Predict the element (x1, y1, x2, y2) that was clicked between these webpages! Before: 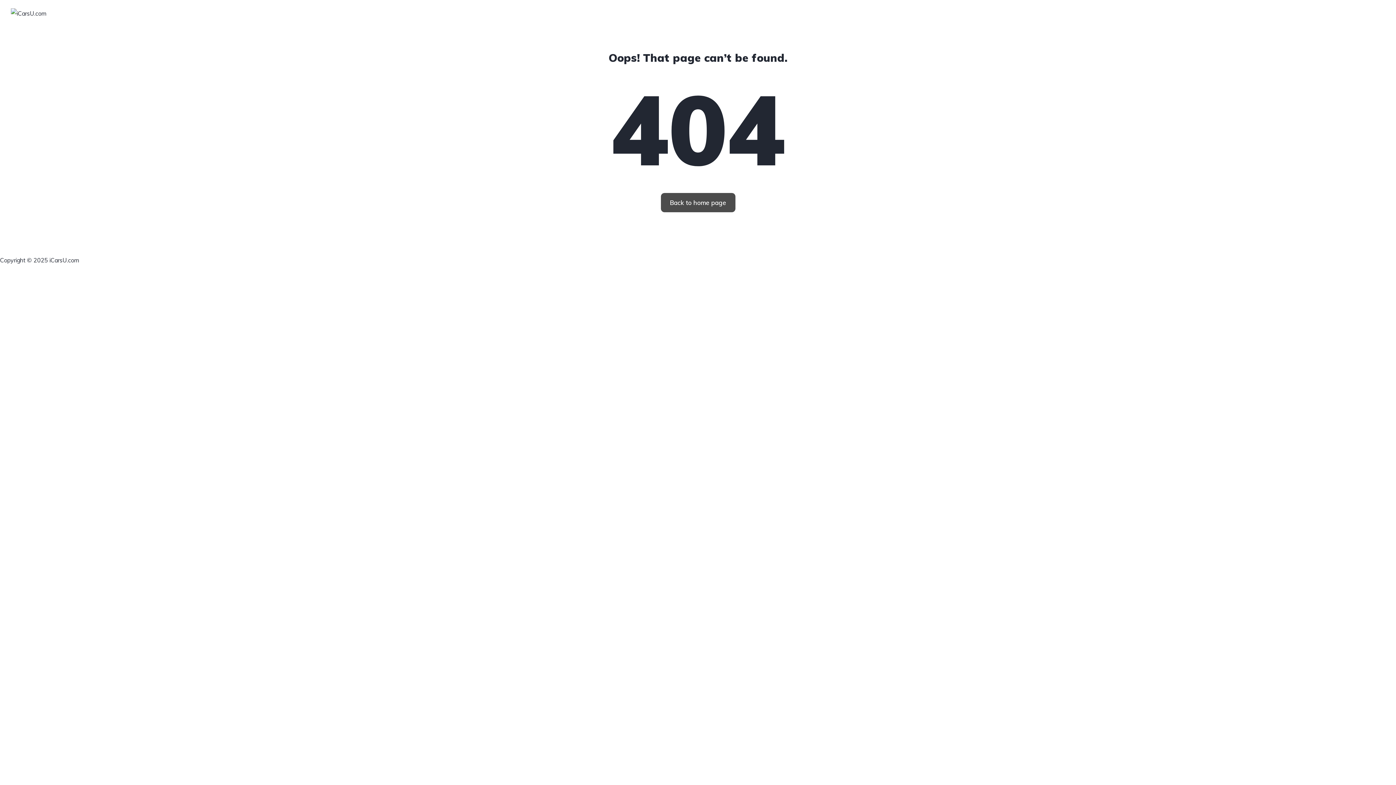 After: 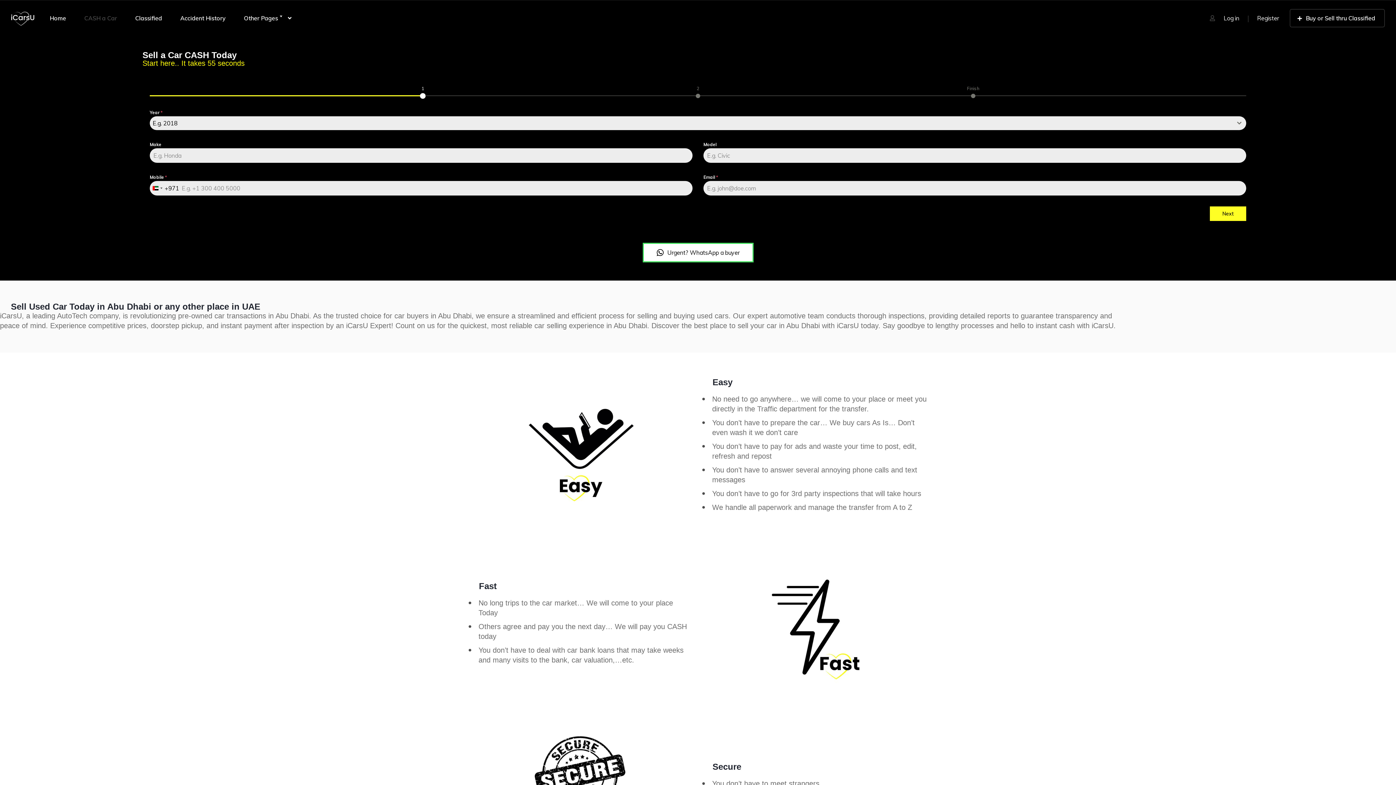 Action: bbox: (96, 0, 128, 25) label: CASH a Car